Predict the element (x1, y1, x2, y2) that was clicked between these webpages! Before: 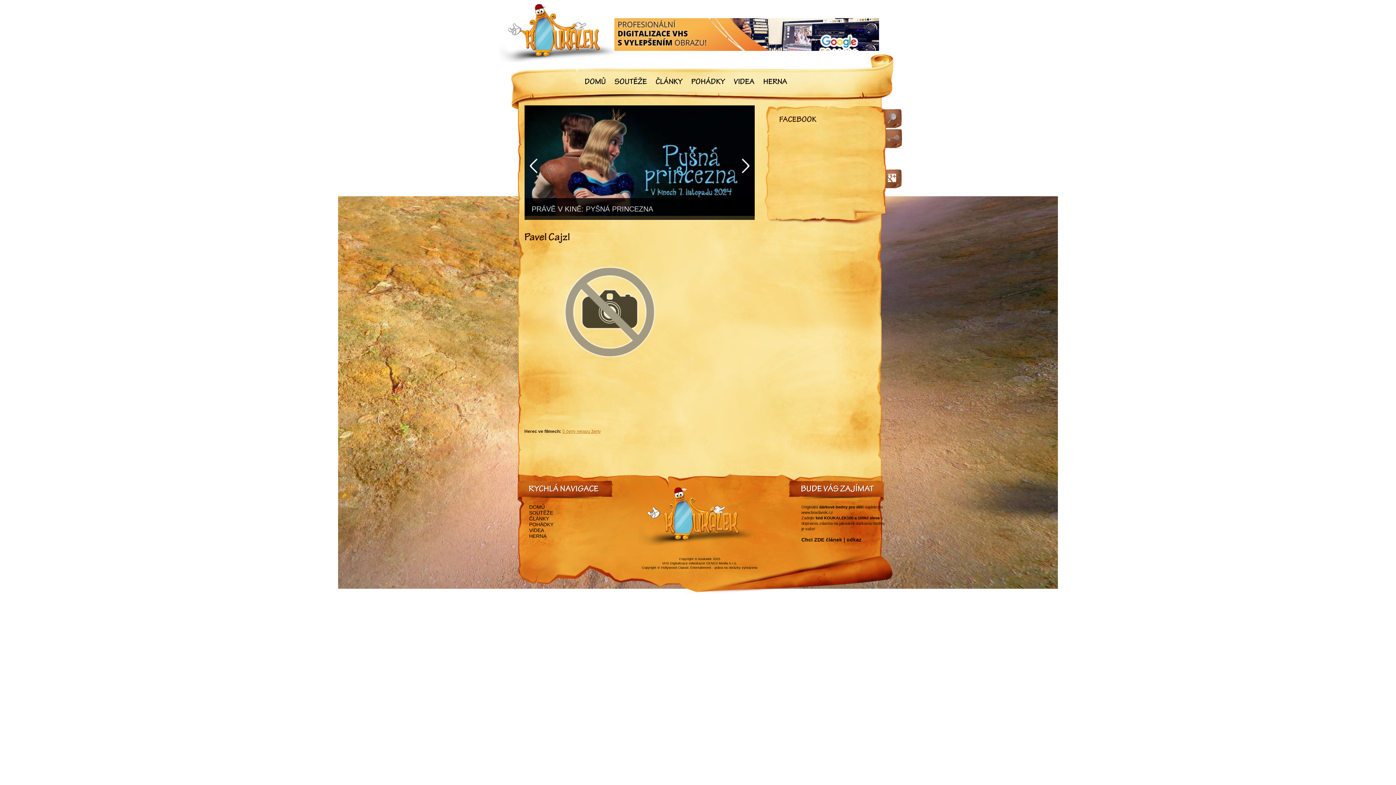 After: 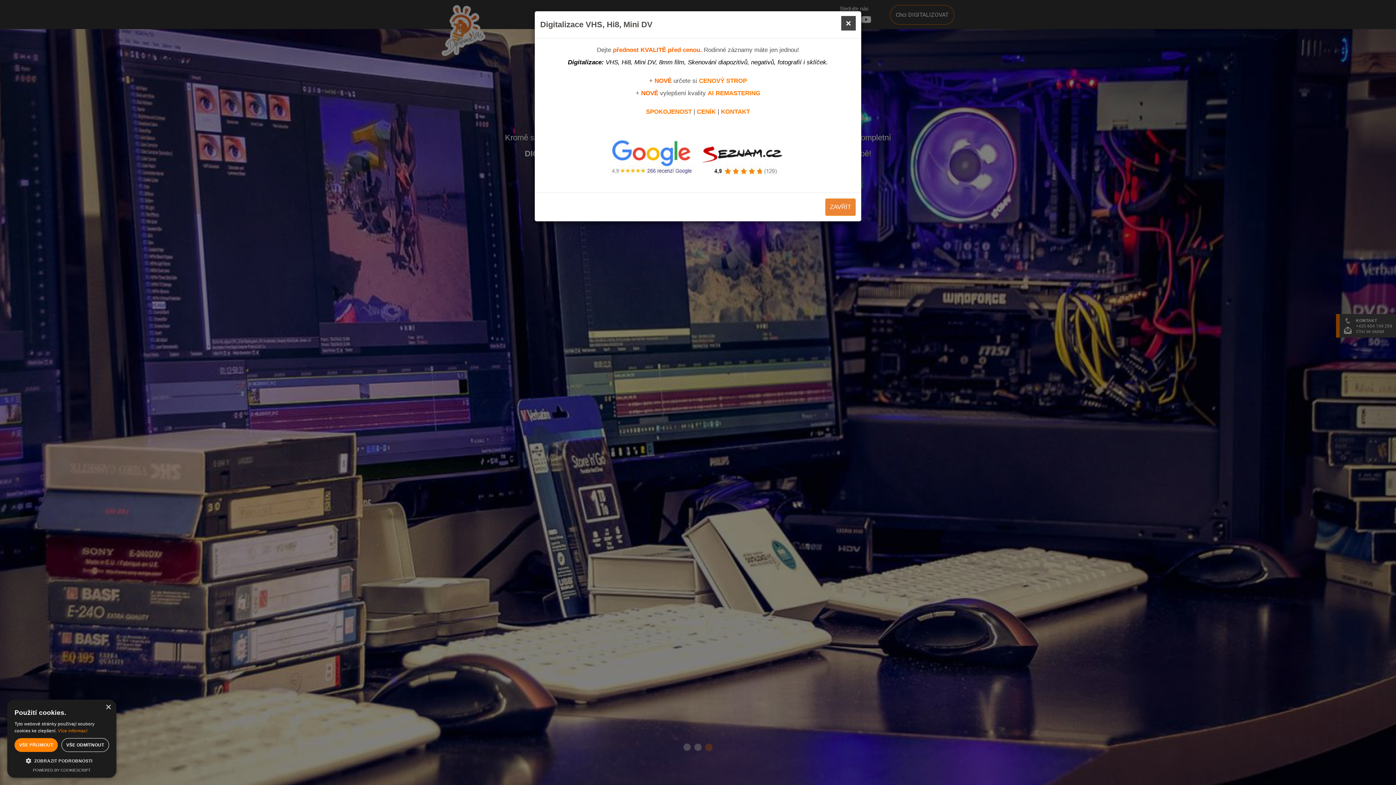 Action: bbox: (662, 561, 705, 565) label: VHS Digitalizace videokazet